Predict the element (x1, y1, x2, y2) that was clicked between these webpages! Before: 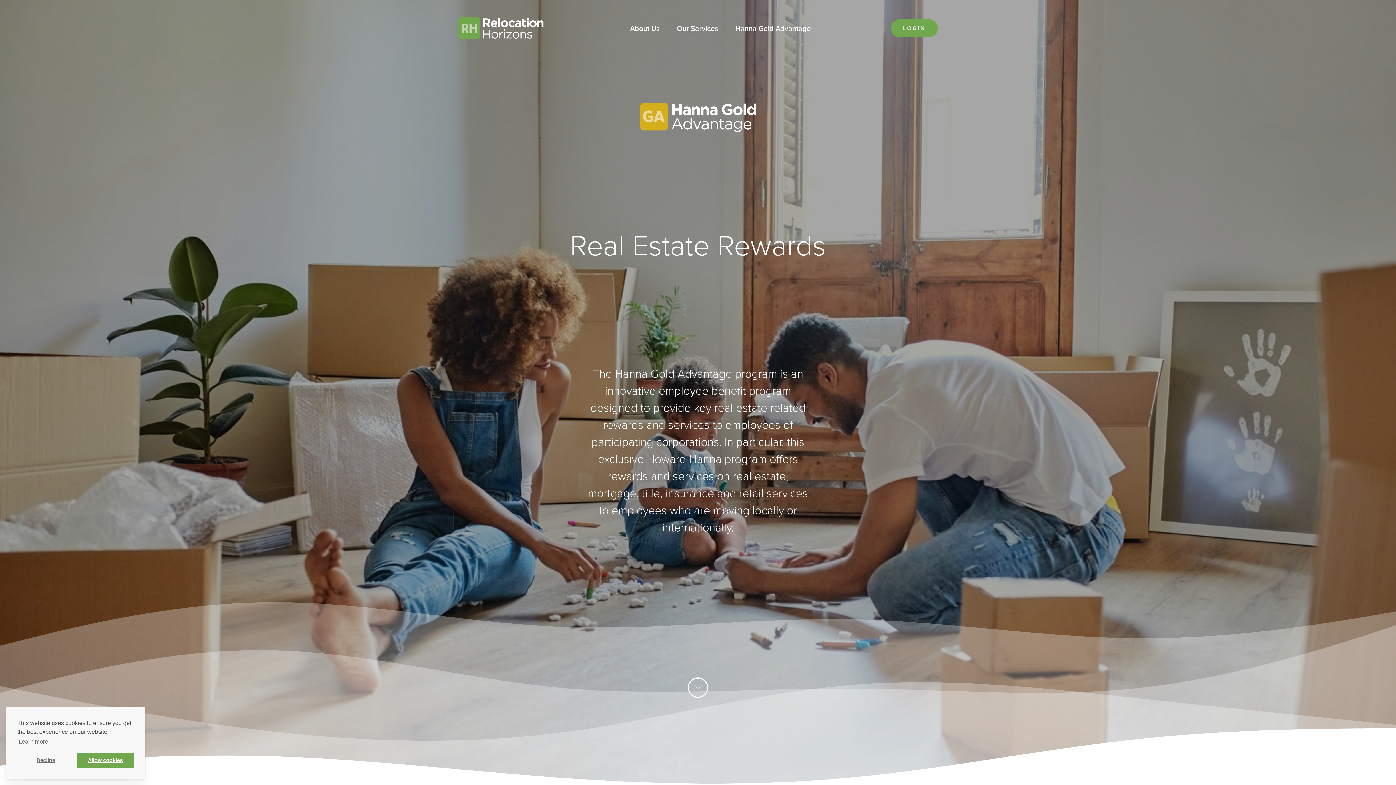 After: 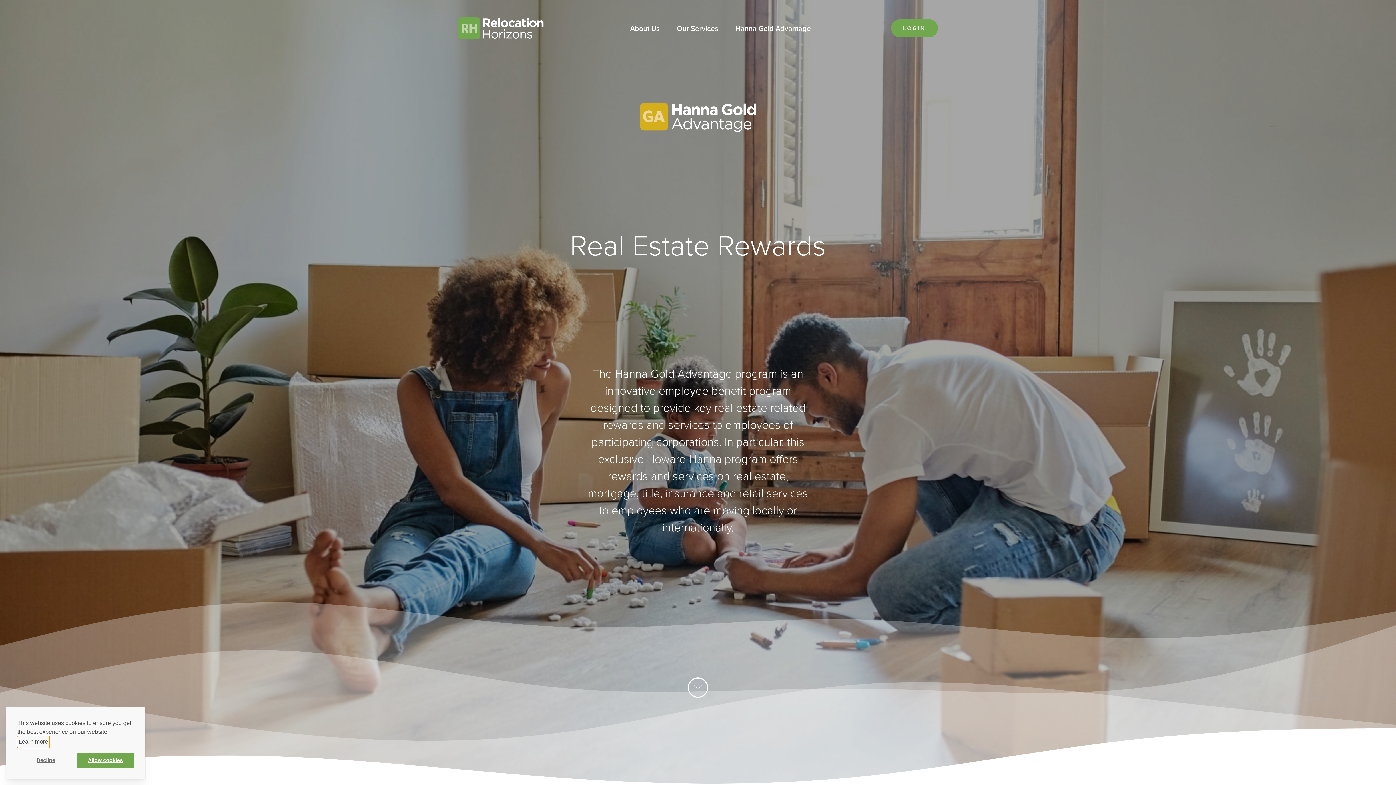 Action: bbox: (17, 736, 49, 747) label: learn more about cookies